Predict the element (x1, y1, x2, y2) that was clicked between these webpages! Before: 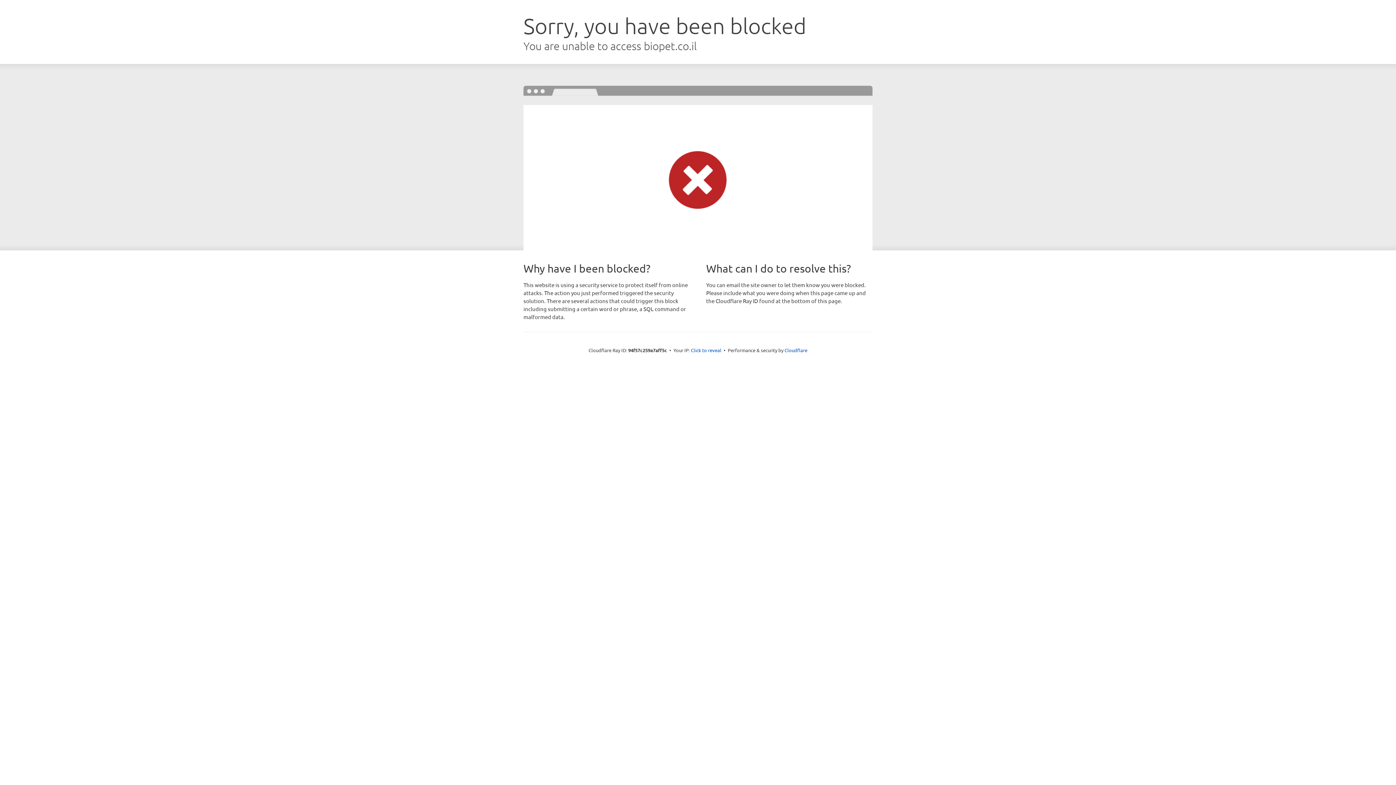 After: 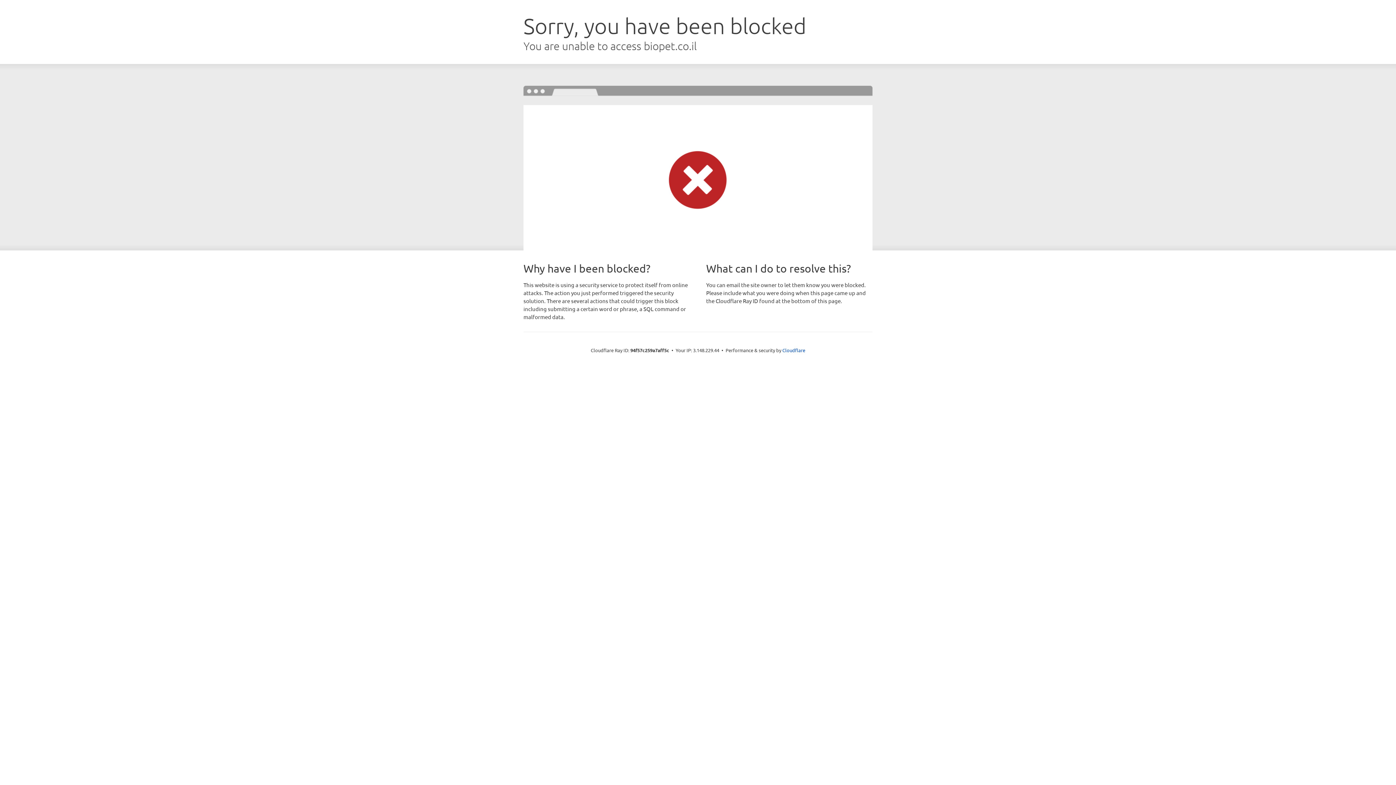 Action: label: Click to reveal bbox: (691, 346, 721, 353)